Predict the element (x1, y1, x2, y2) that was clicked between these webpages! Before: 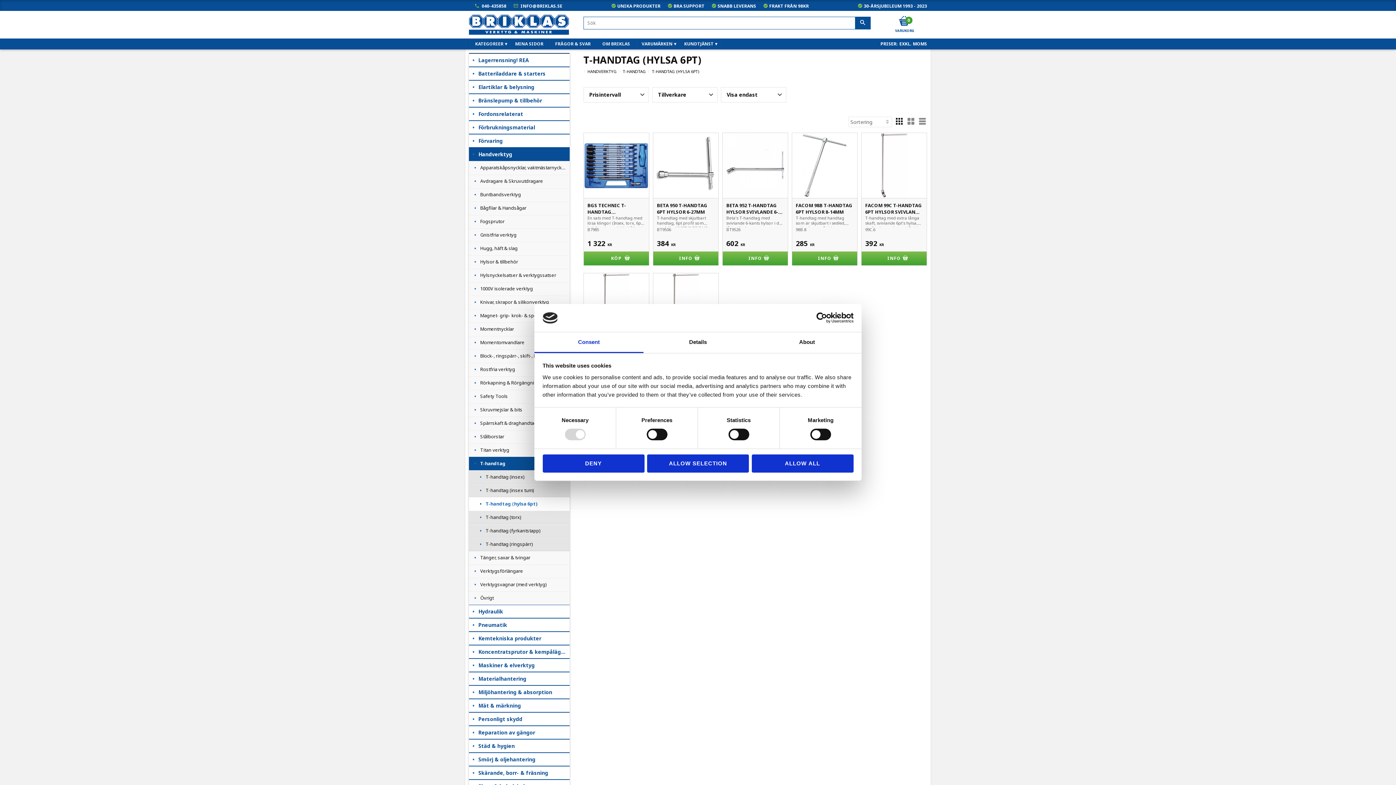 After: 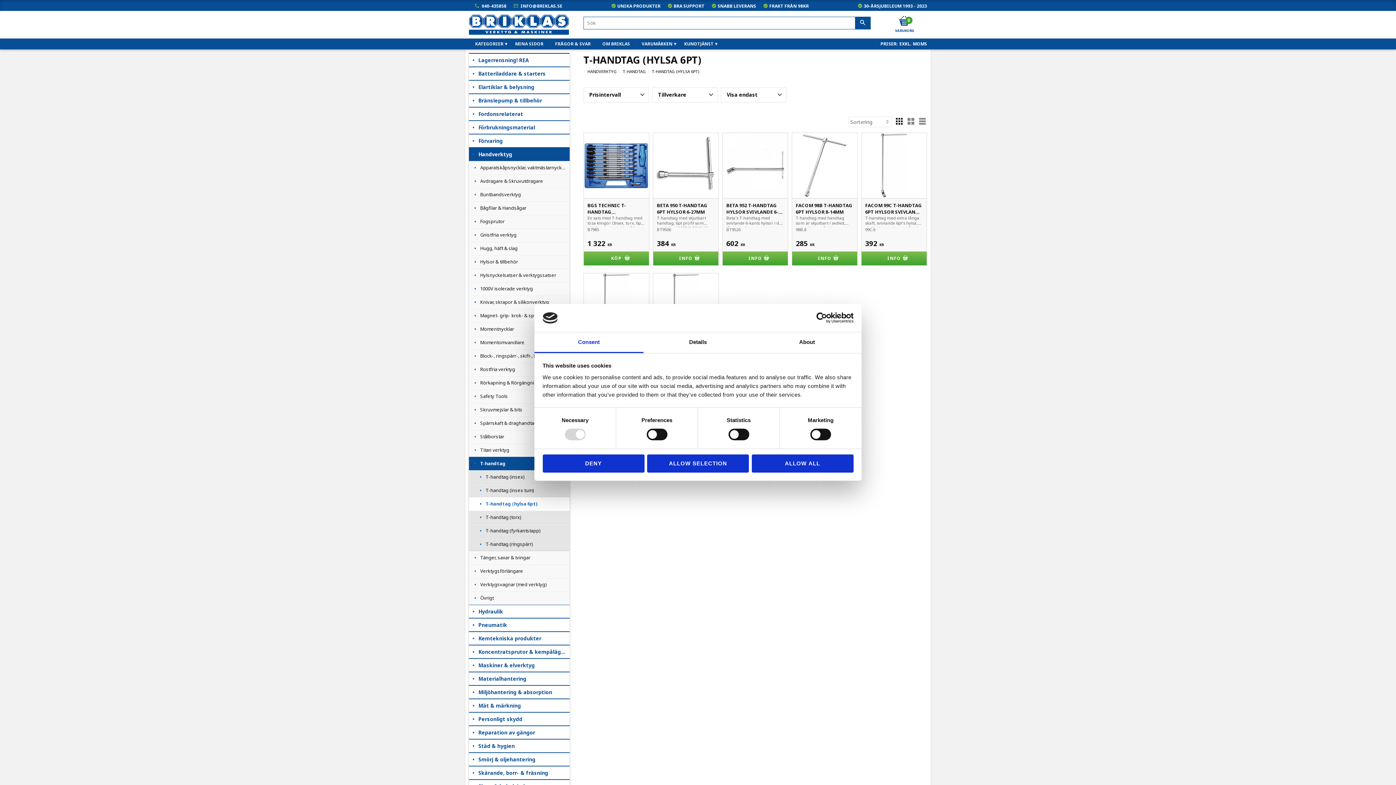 Action: bbox: (534, 332, 643, 353) label: Consent